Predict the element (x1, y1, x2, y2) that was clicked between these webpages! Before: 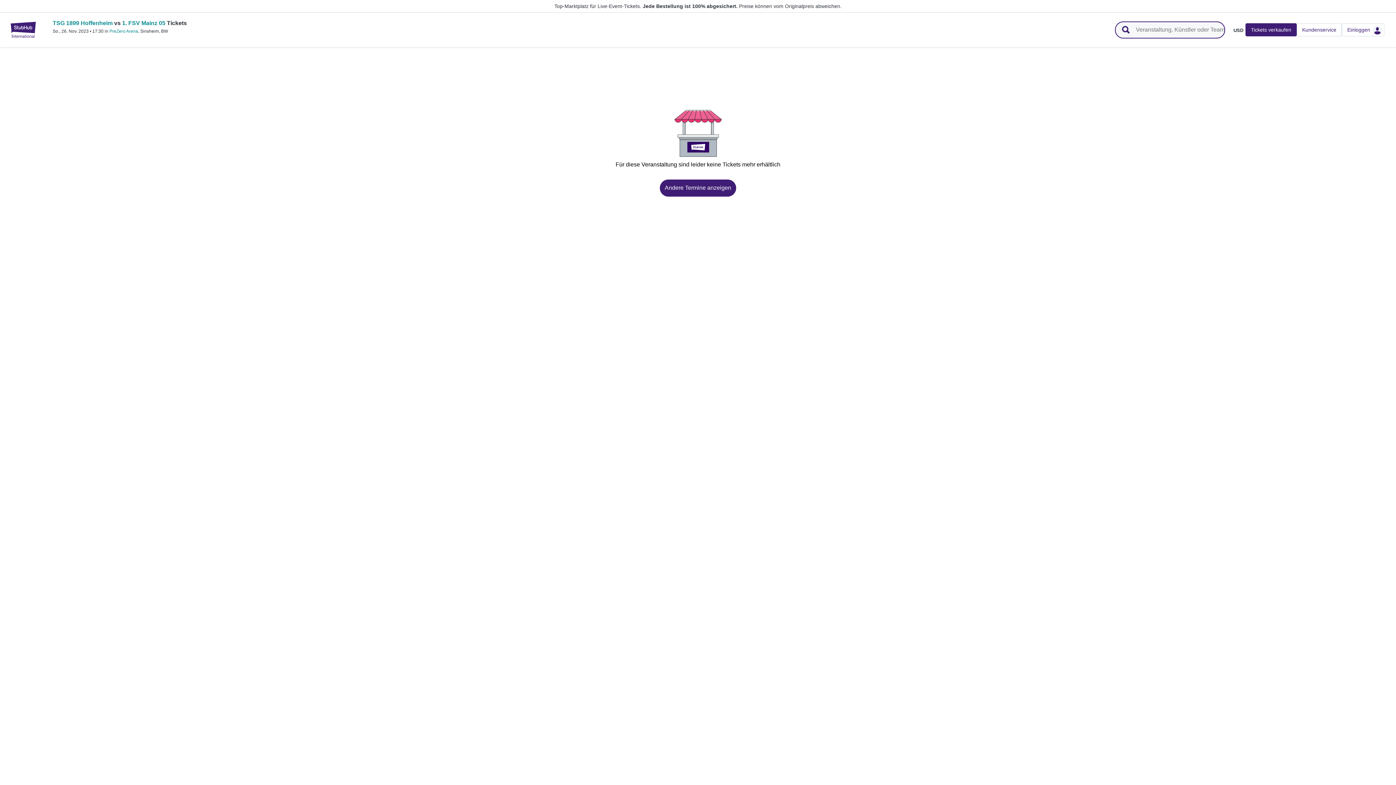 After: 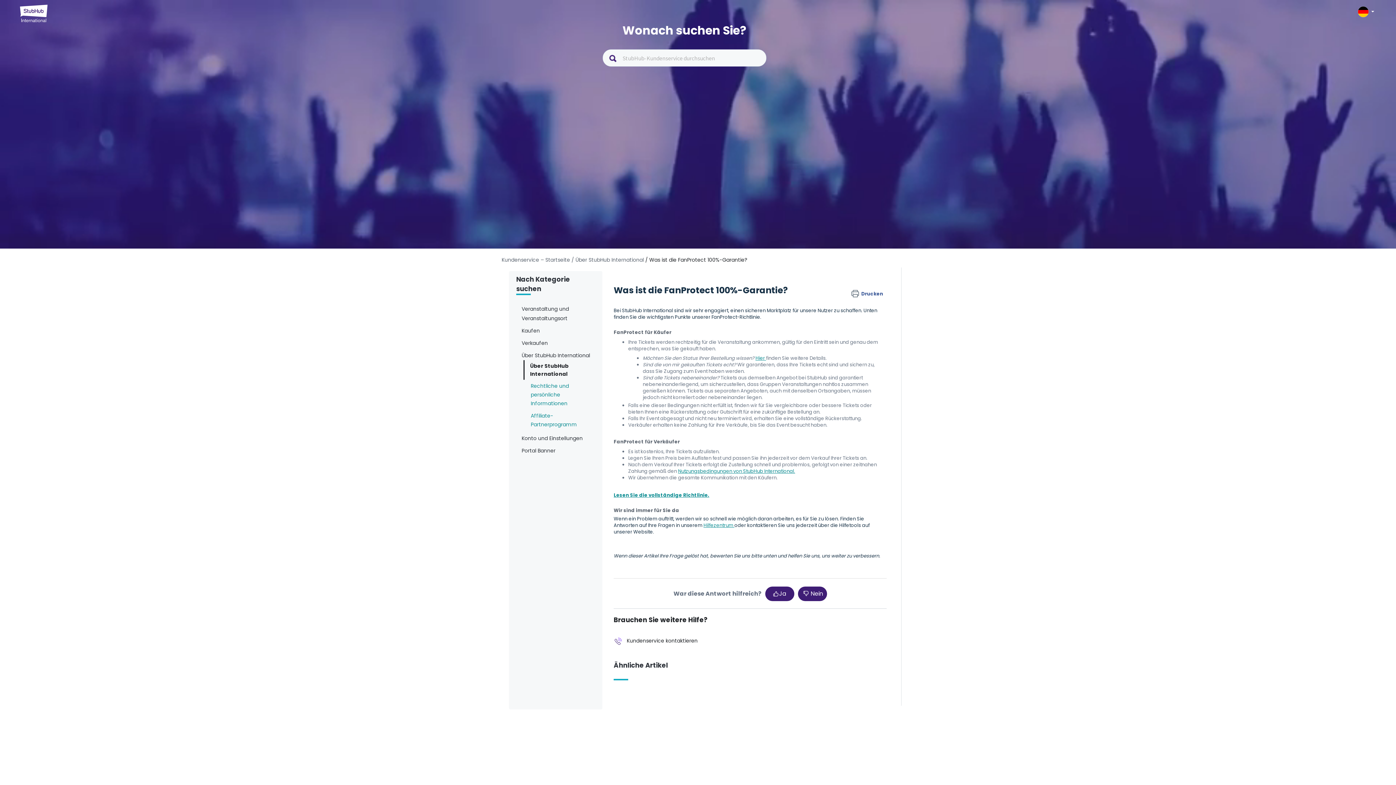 Action: label: Jede Bestellung ist 100% abgesichert. bbox: (642, 3, 737, 9)